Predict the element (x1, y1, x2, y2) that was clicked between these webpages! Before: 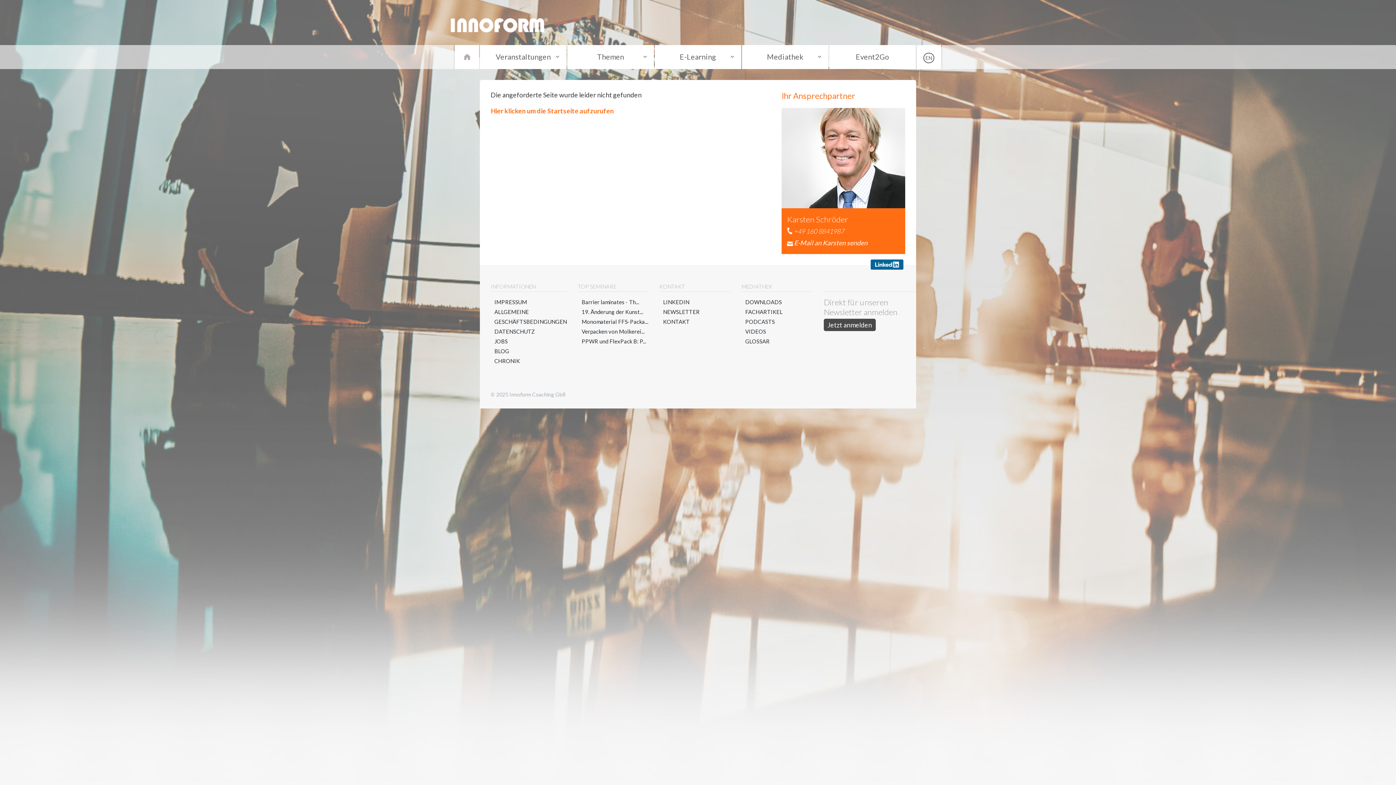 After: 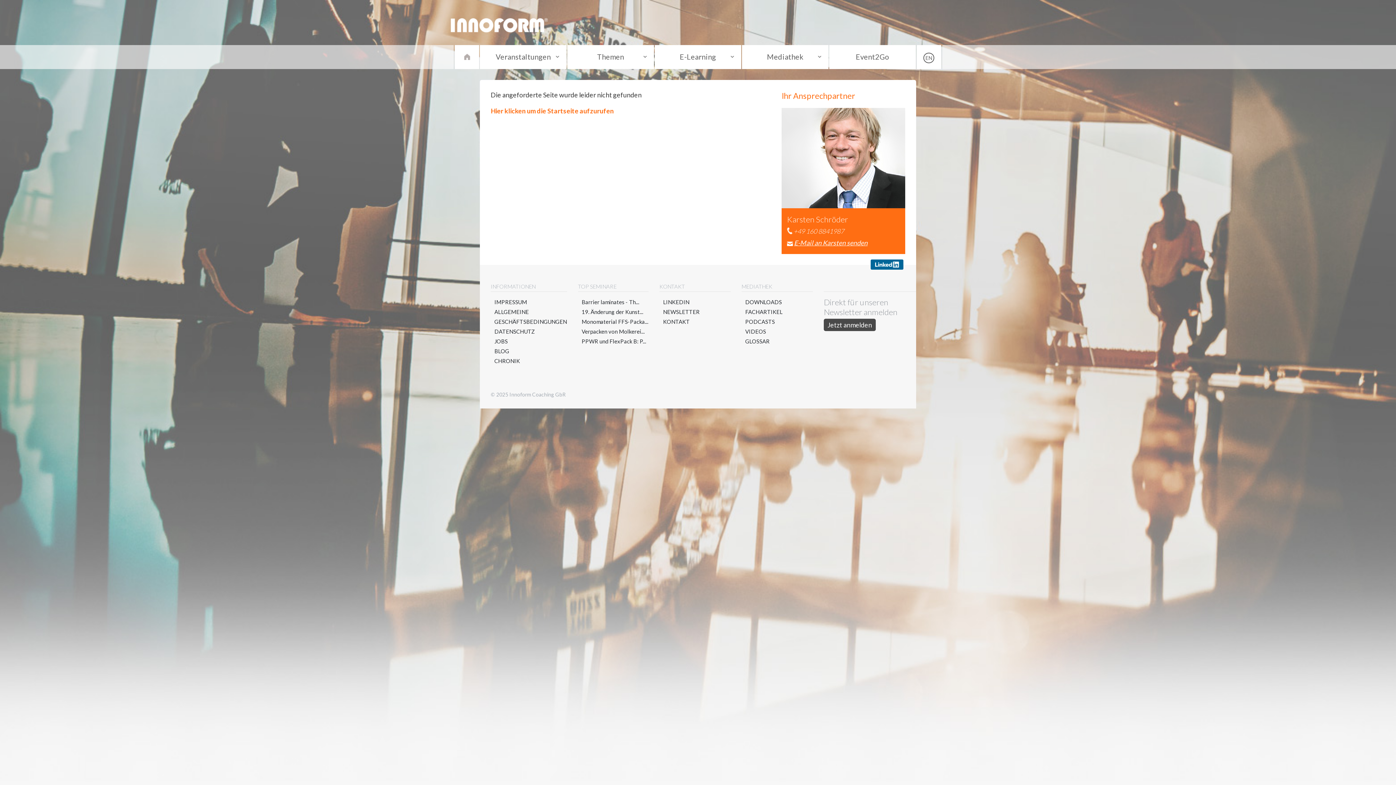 Action: label: E-Mail an Karsten senden bbox: (794, 238, 867, 246)